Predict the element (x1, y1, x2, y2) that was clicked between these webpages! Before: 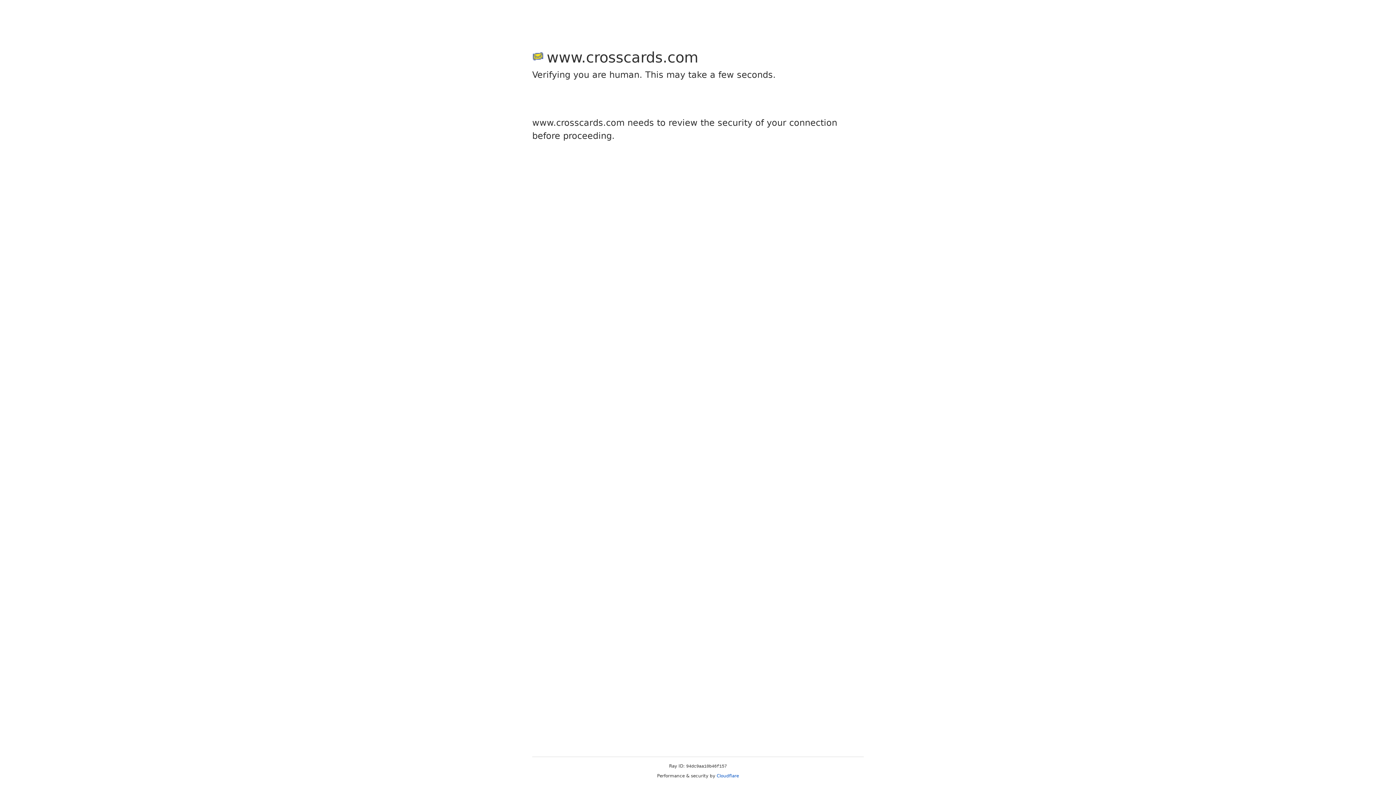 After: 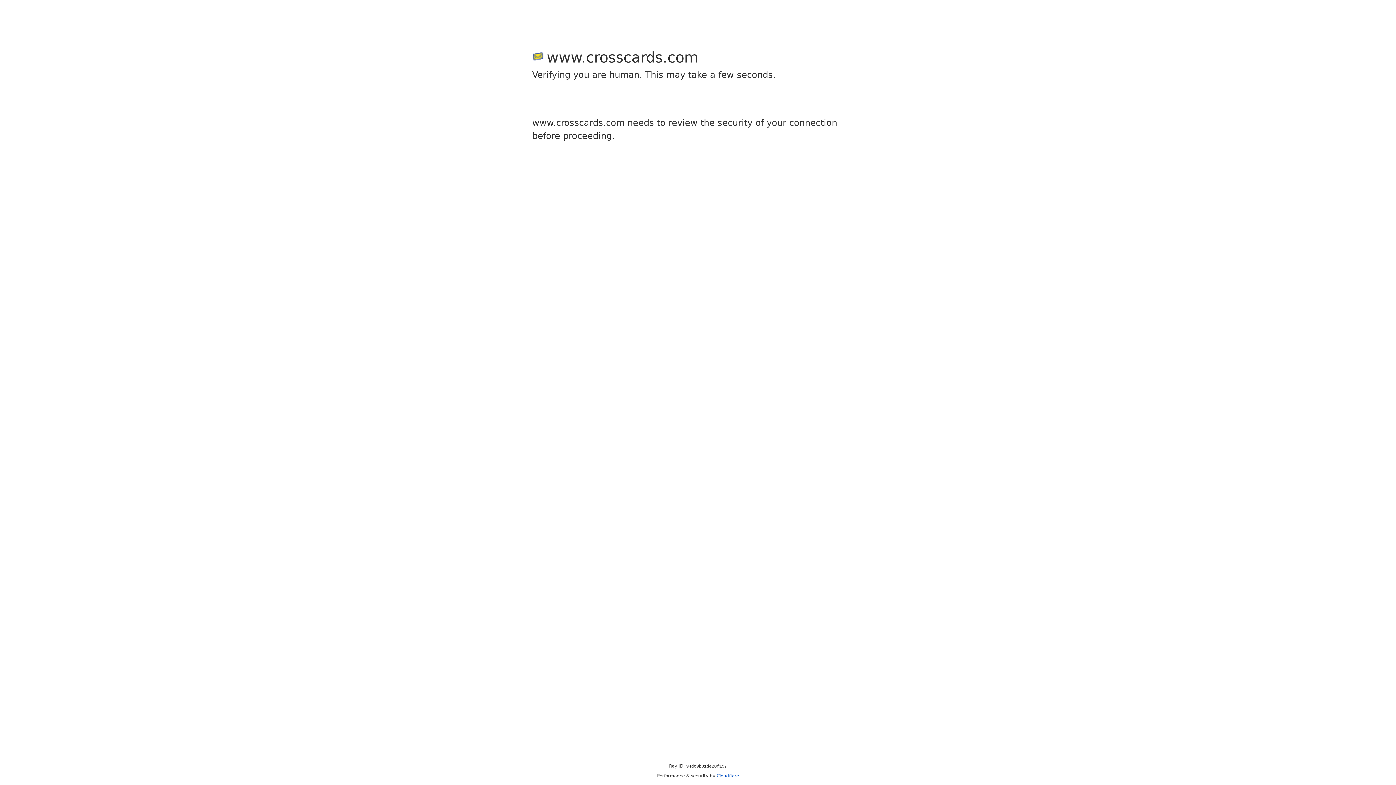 Action: label: Cloudflare bbox: (716, 773, 739, 778)